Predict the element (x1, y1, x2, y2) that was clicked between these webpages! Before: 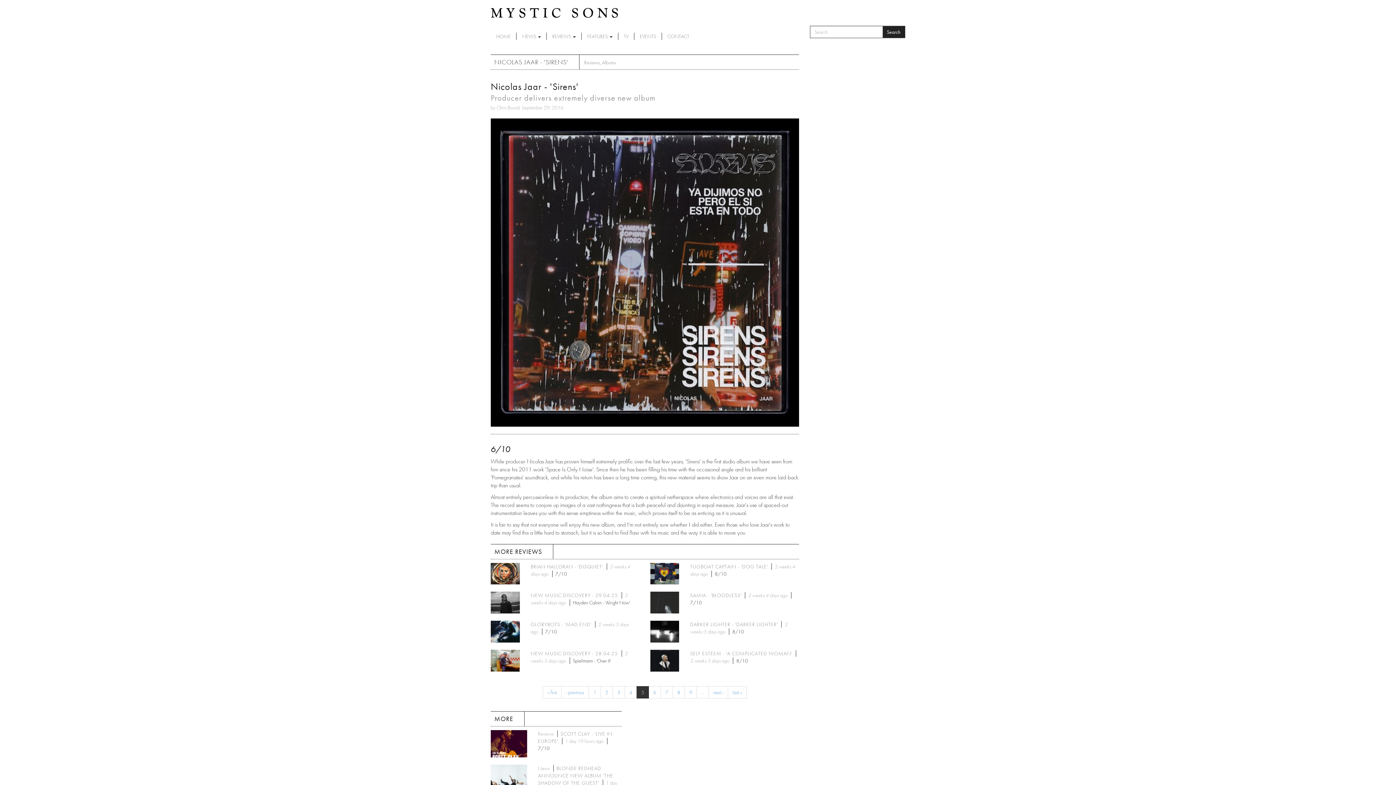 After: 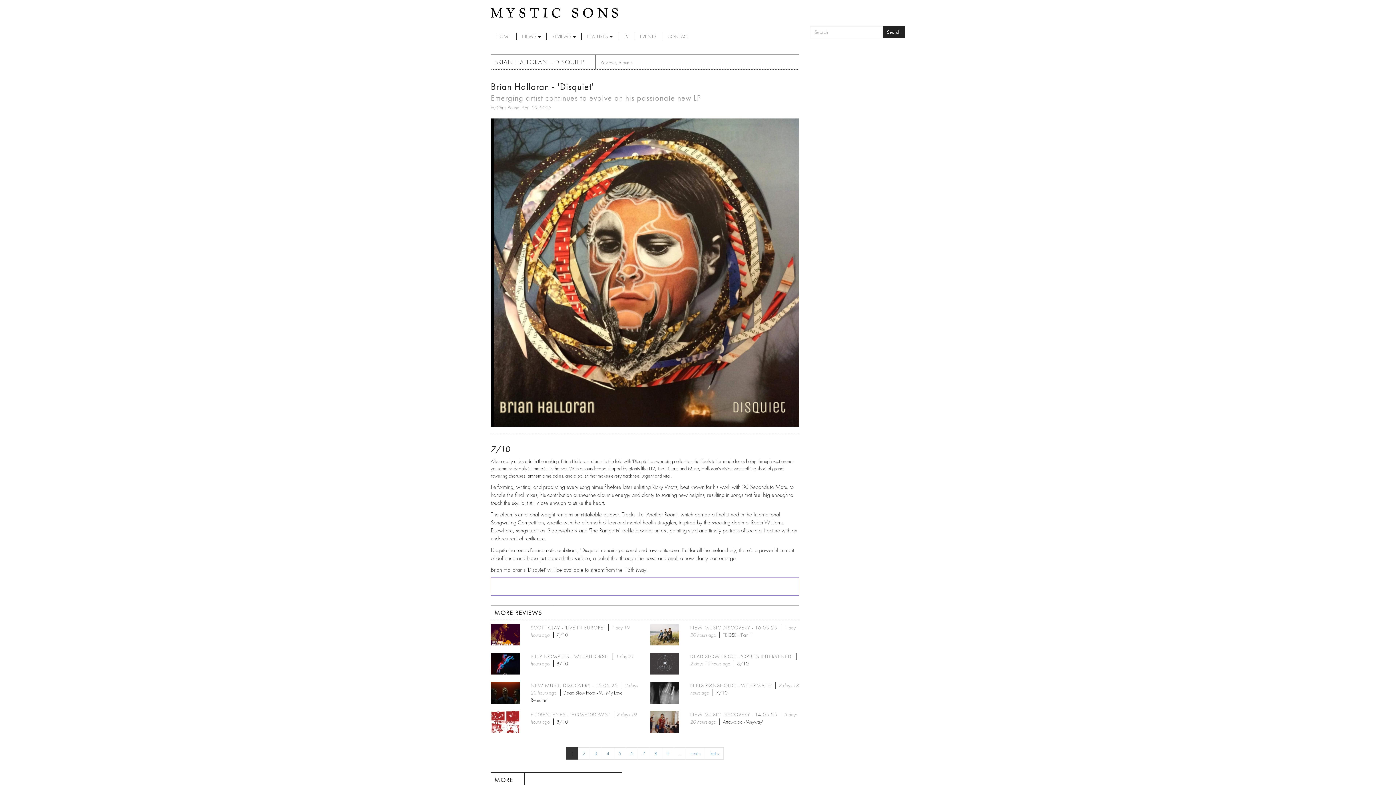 Action: bbox: (530, 563, 603, 570) label: BRIAN HALLORAN - 'DISQUIET'